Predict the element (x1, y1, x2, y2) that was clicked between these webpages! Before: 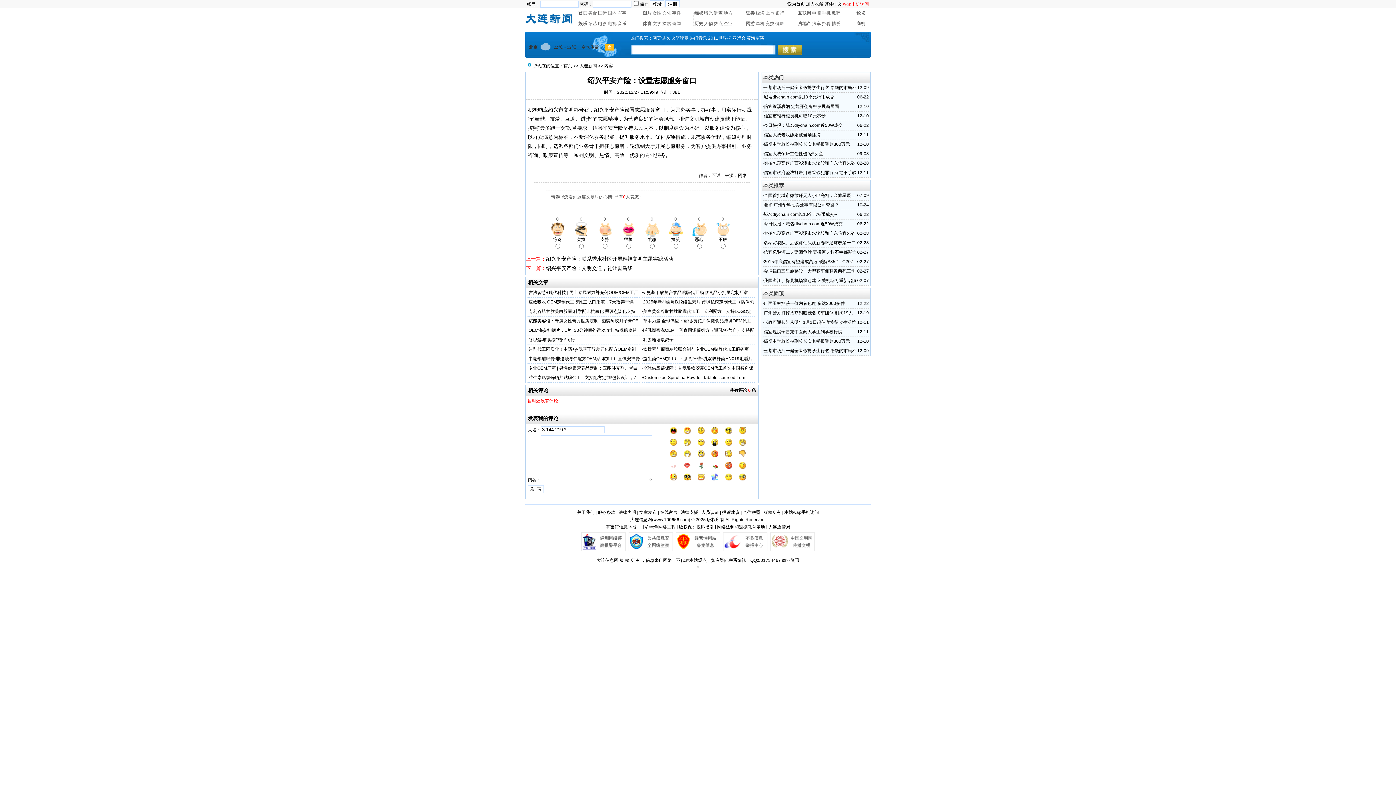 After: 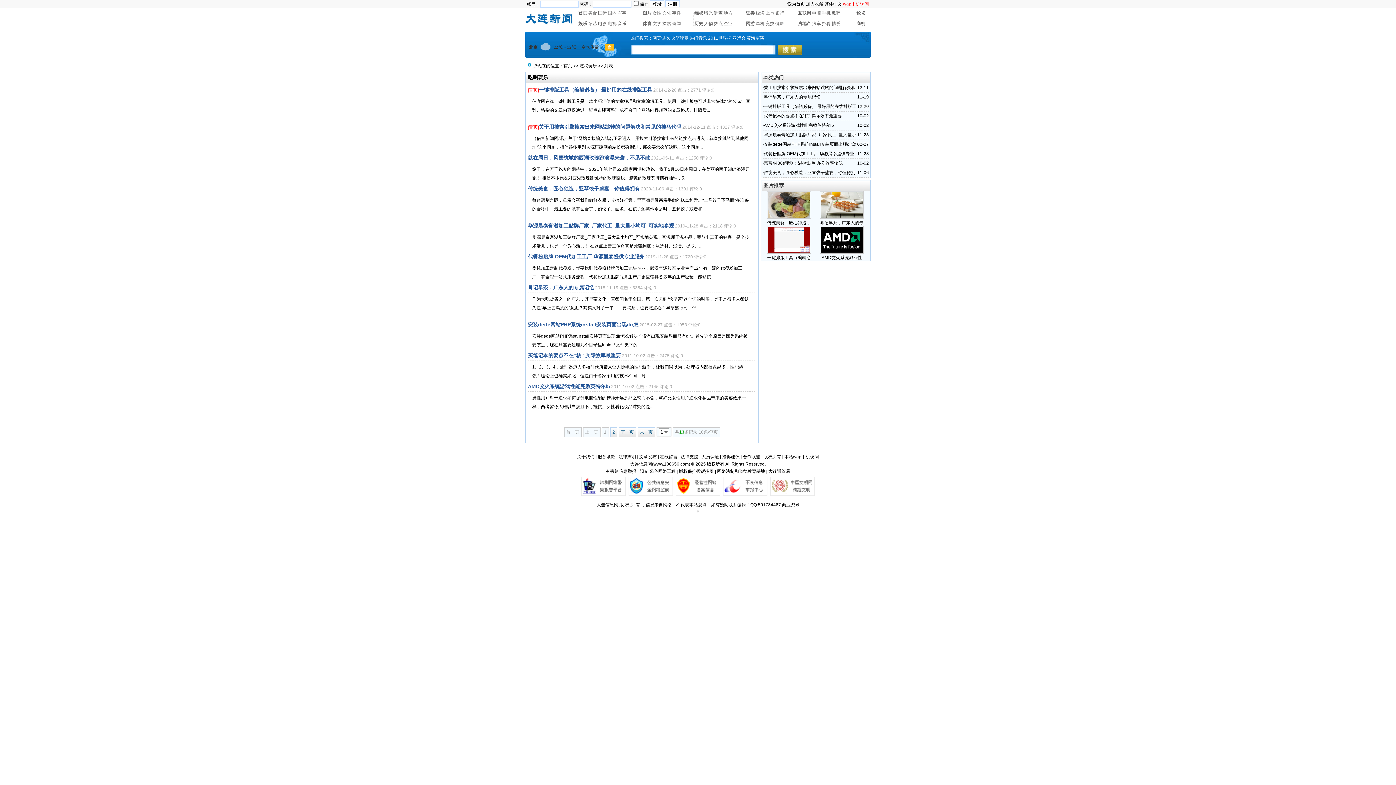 Action: bbox: (588, 10, 597, 15) label: 美食